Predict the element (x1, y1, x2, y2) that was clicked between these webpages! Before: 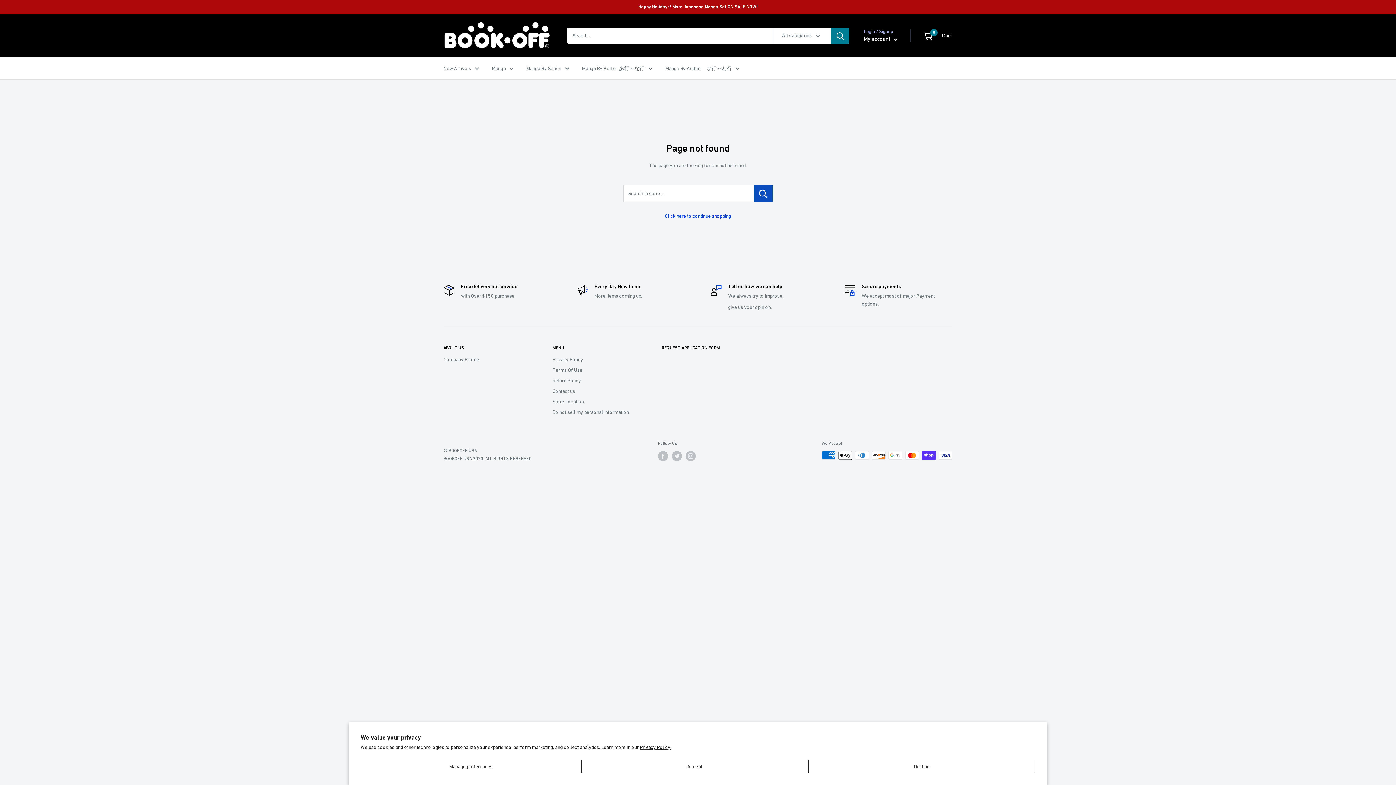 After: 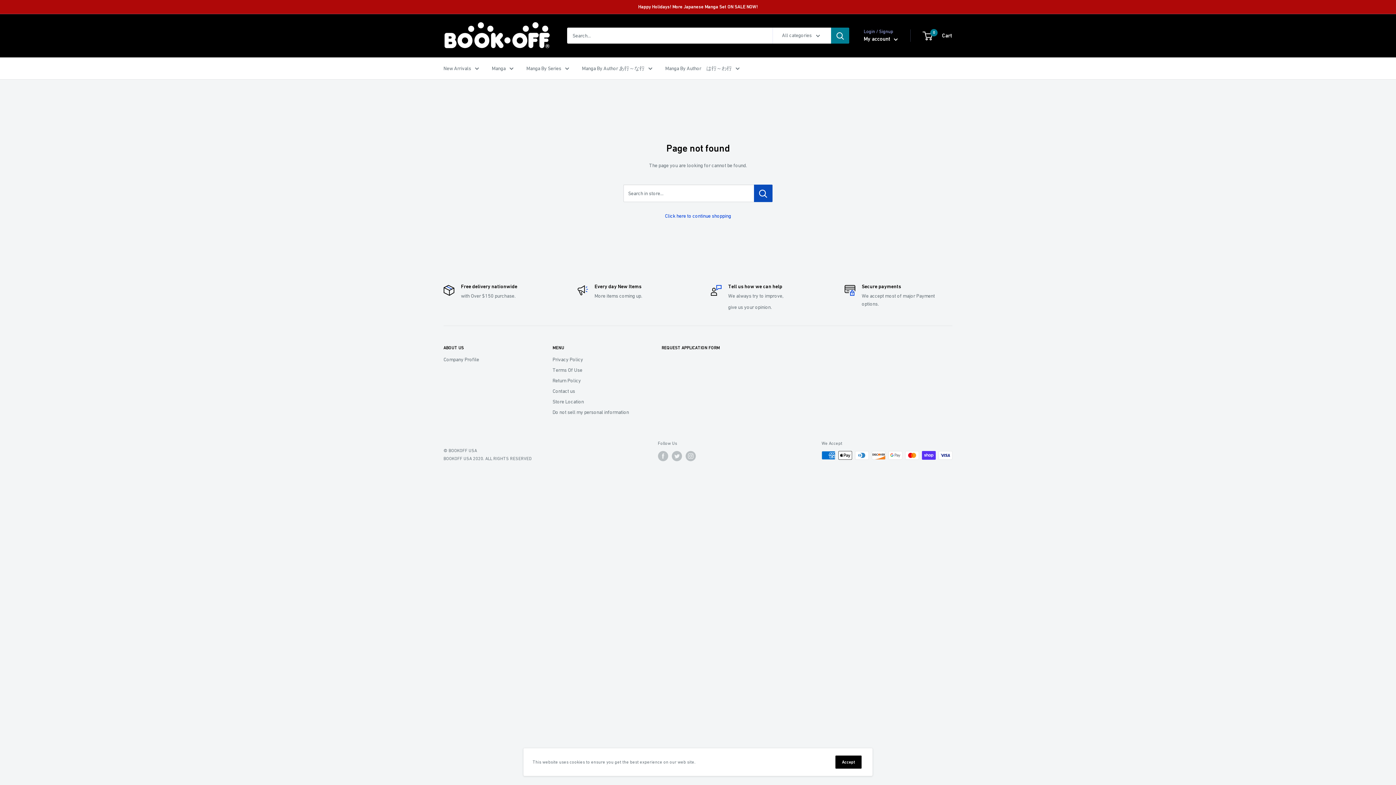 Action: label: Decline bbox: (808, 760, 1035, 773)